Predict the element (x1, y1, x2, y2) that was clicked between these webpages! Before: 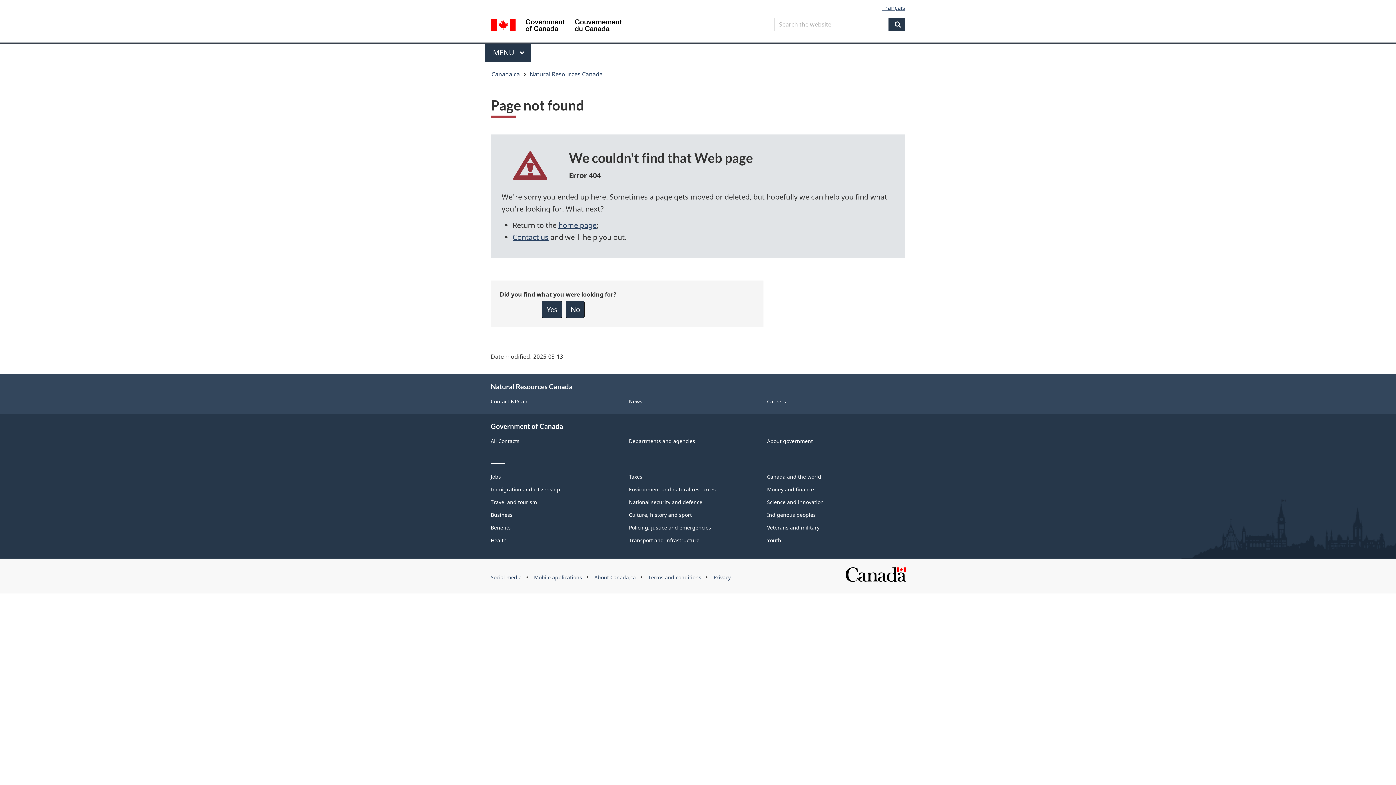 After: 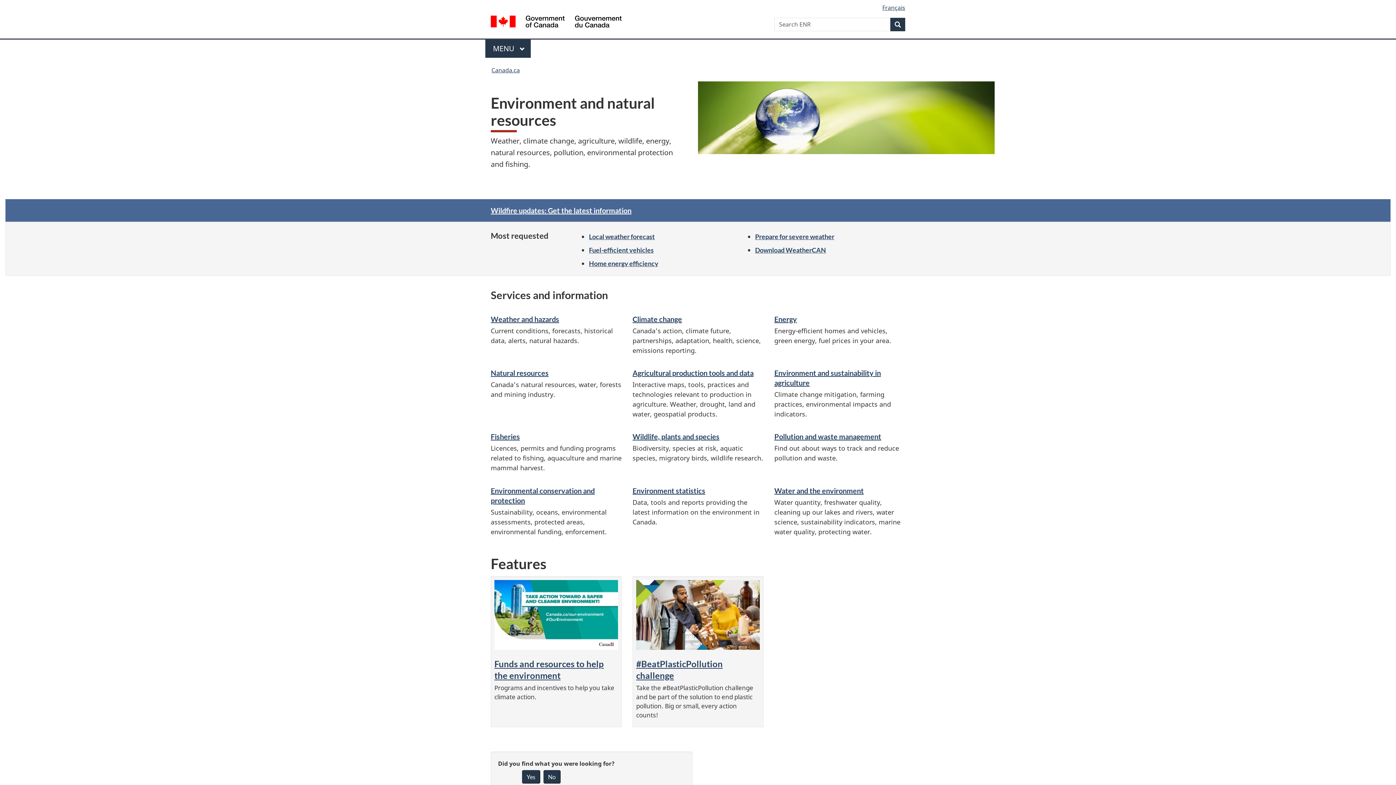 Action: label: Environment and natural resources bbox: (629, 486, 716, 493)